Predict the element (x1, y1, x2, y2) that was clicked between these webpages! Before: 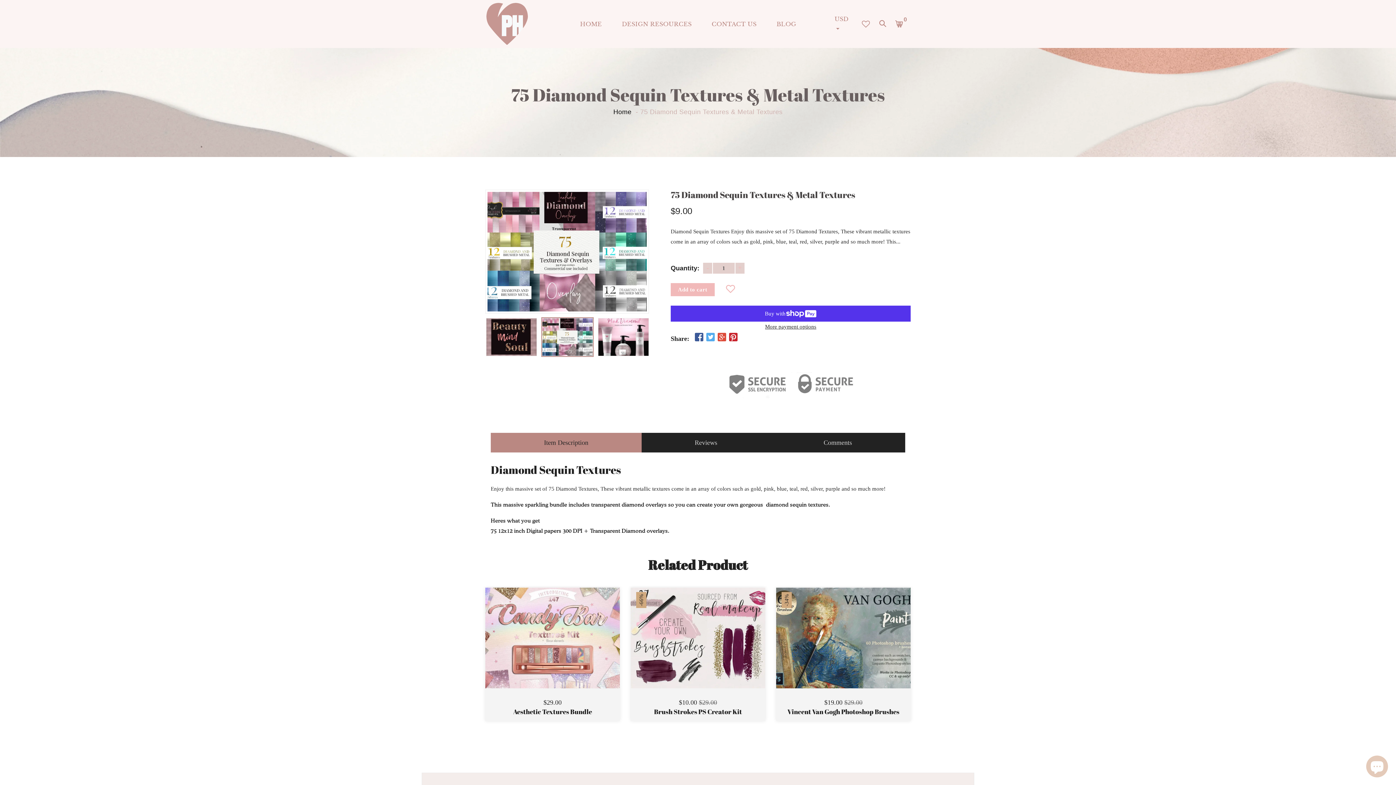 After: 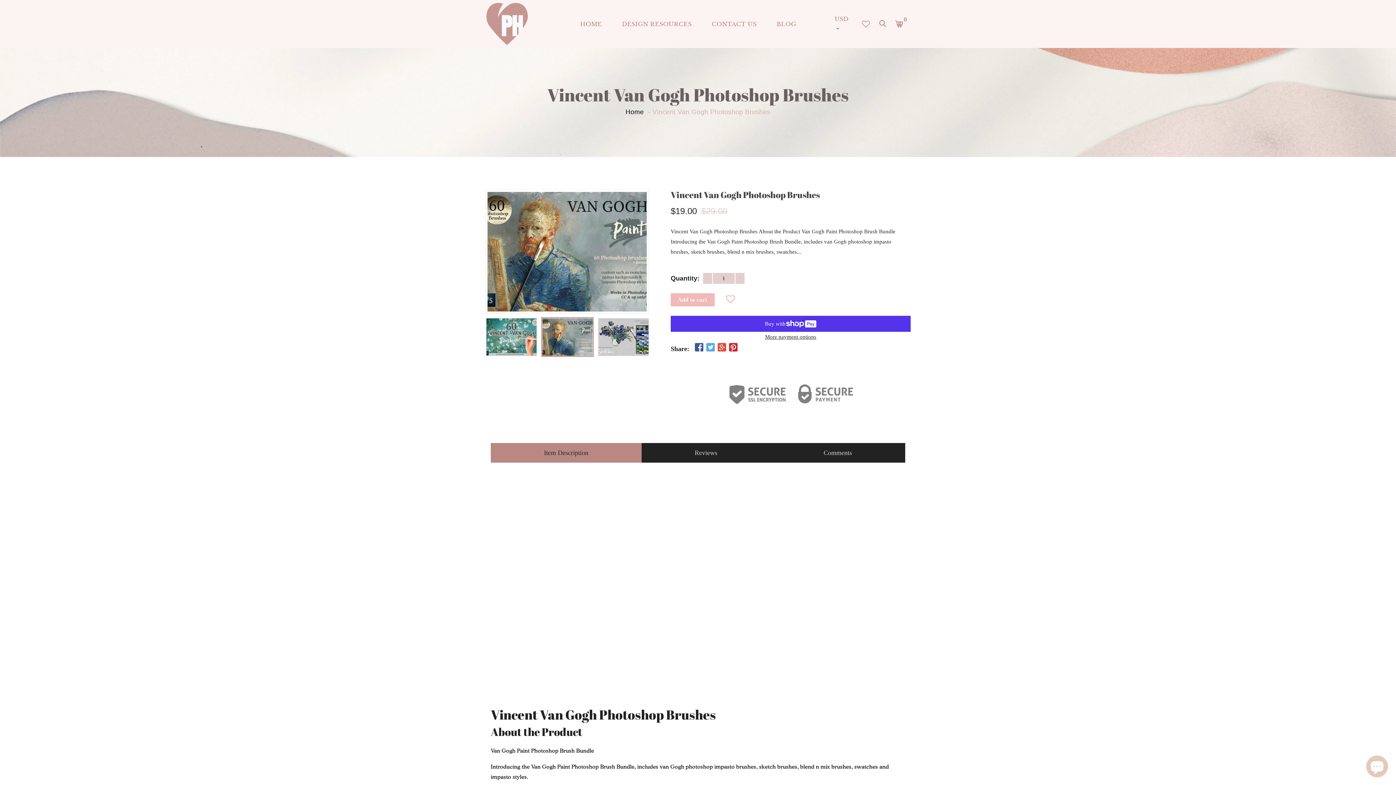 Action: bbox: (776, 588, 910, 689)